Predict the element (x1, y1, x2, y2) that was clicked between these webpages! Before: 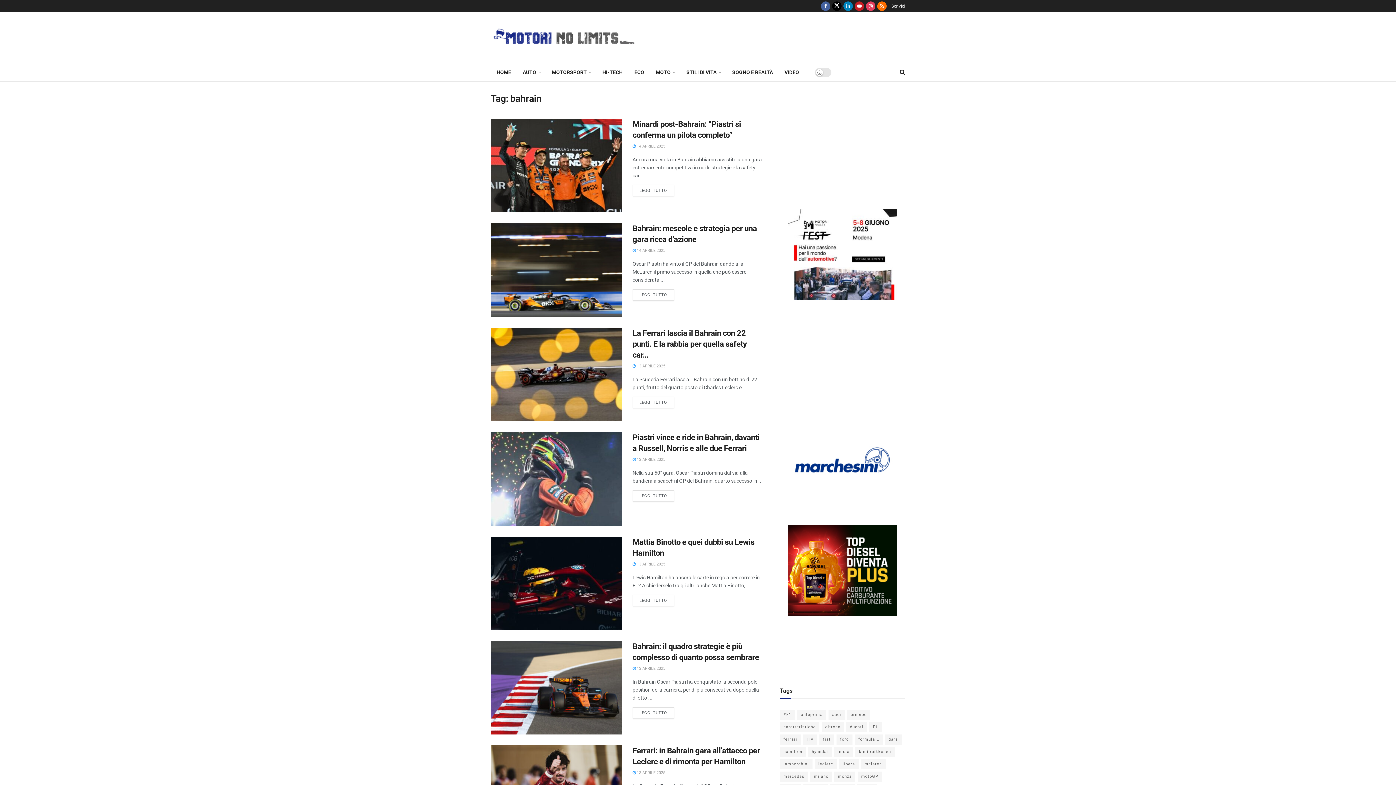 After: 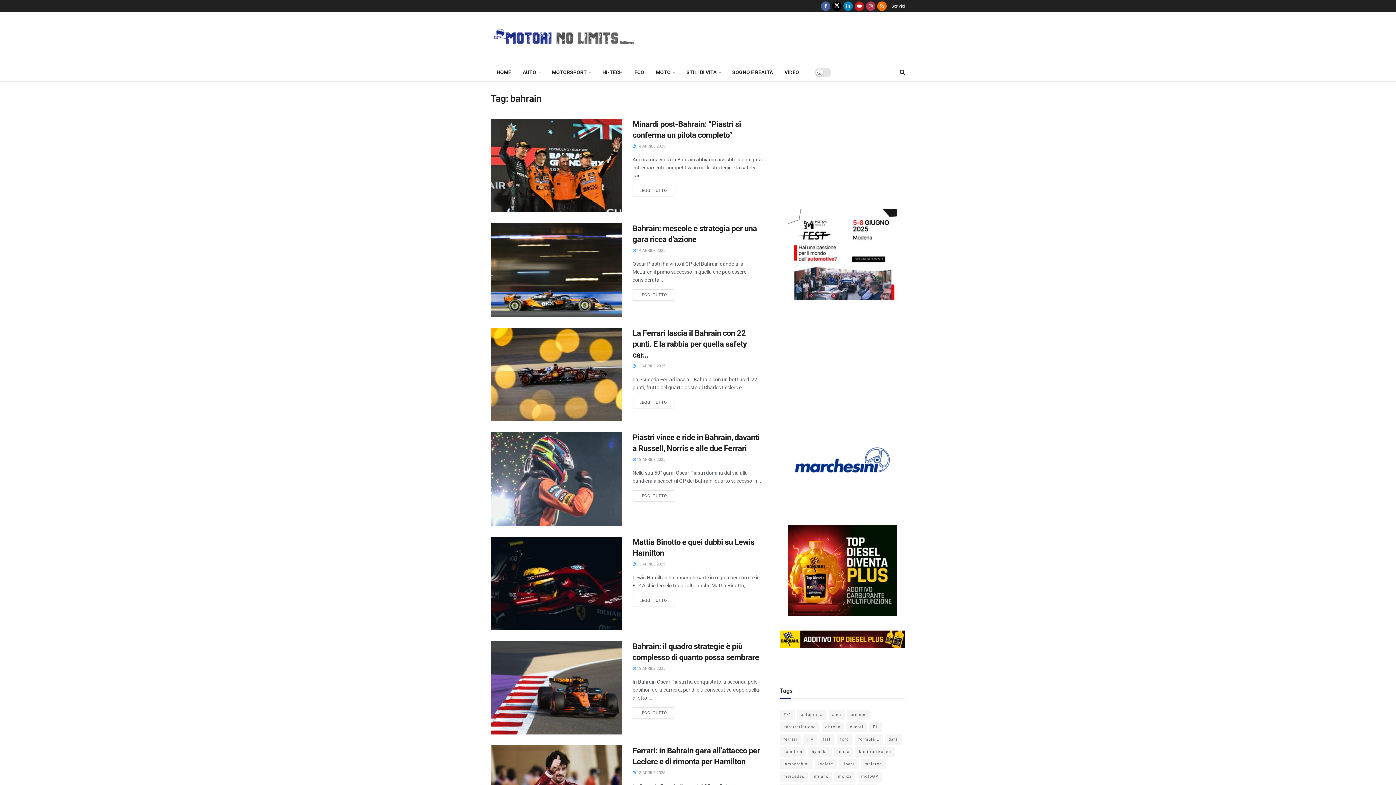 Action: label: Find us on Instagram bbox: (866, 0, 875, 12)